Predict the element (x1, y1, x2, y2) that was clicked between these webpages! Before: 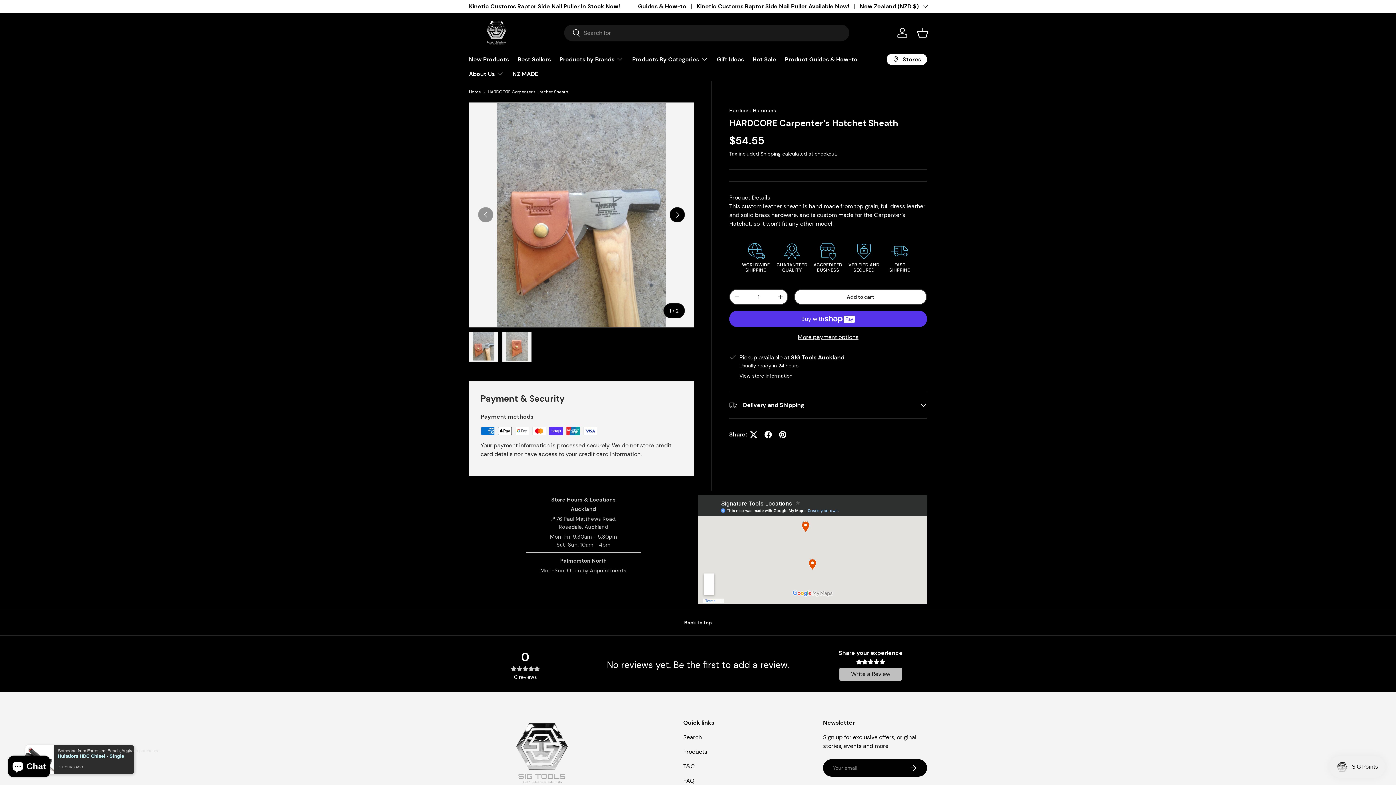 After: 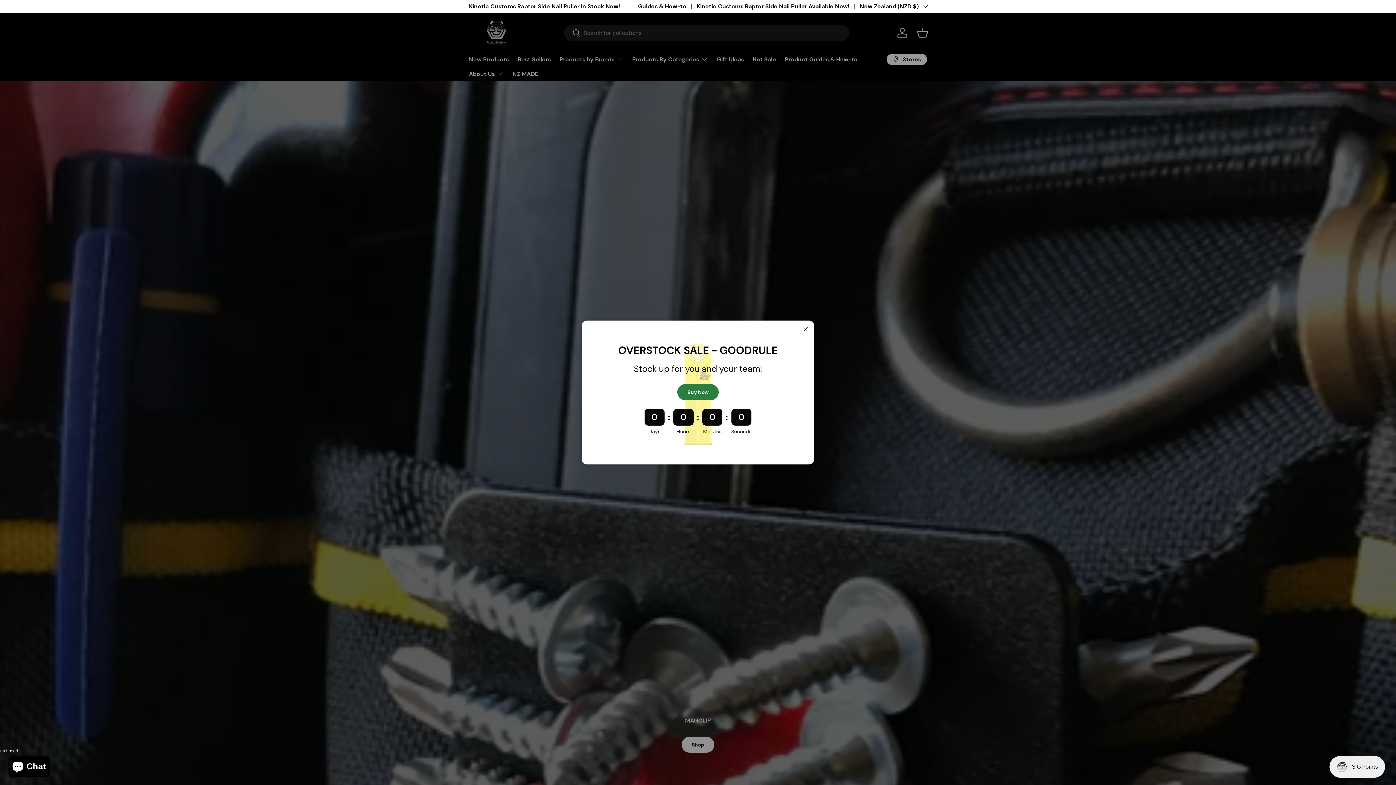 Action: bbox: (469, 89, 481, 94) label: Home